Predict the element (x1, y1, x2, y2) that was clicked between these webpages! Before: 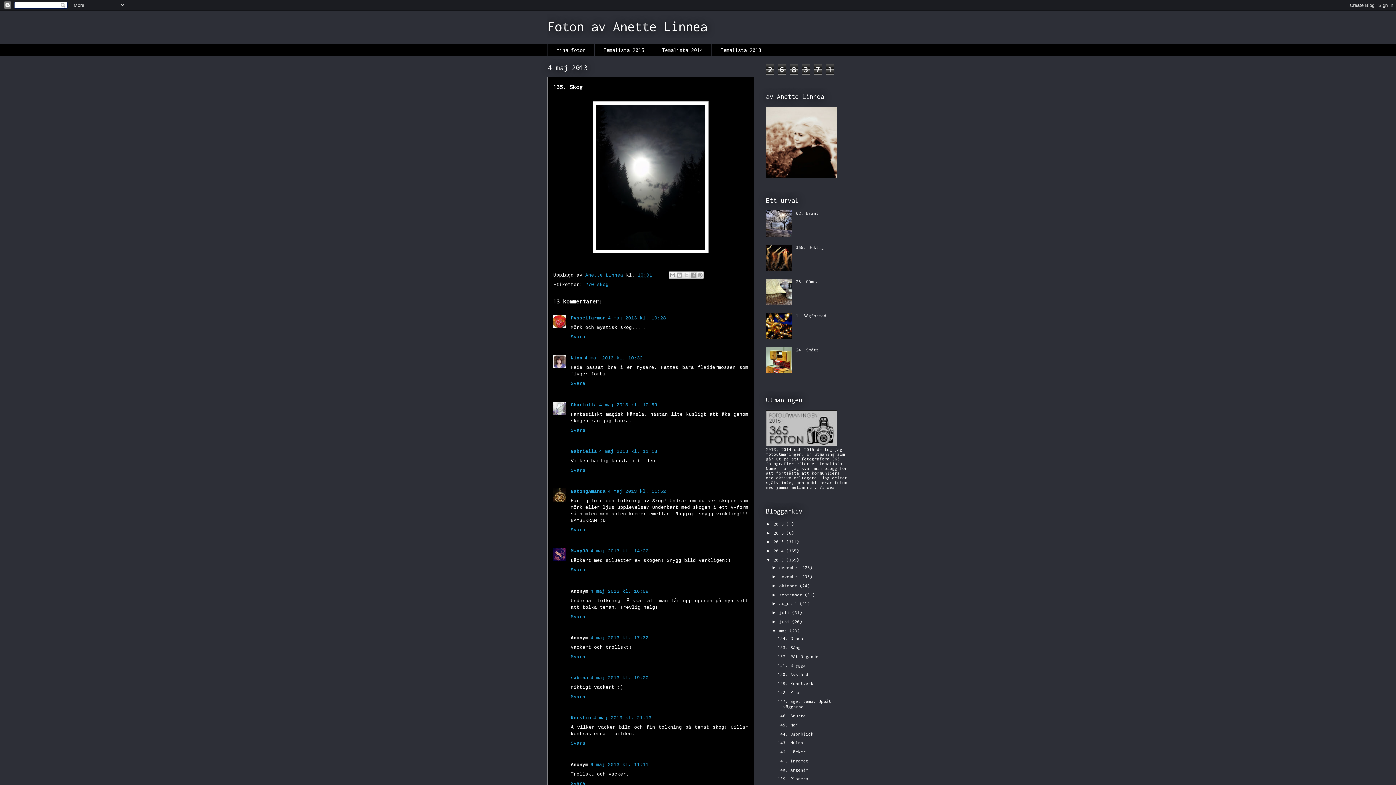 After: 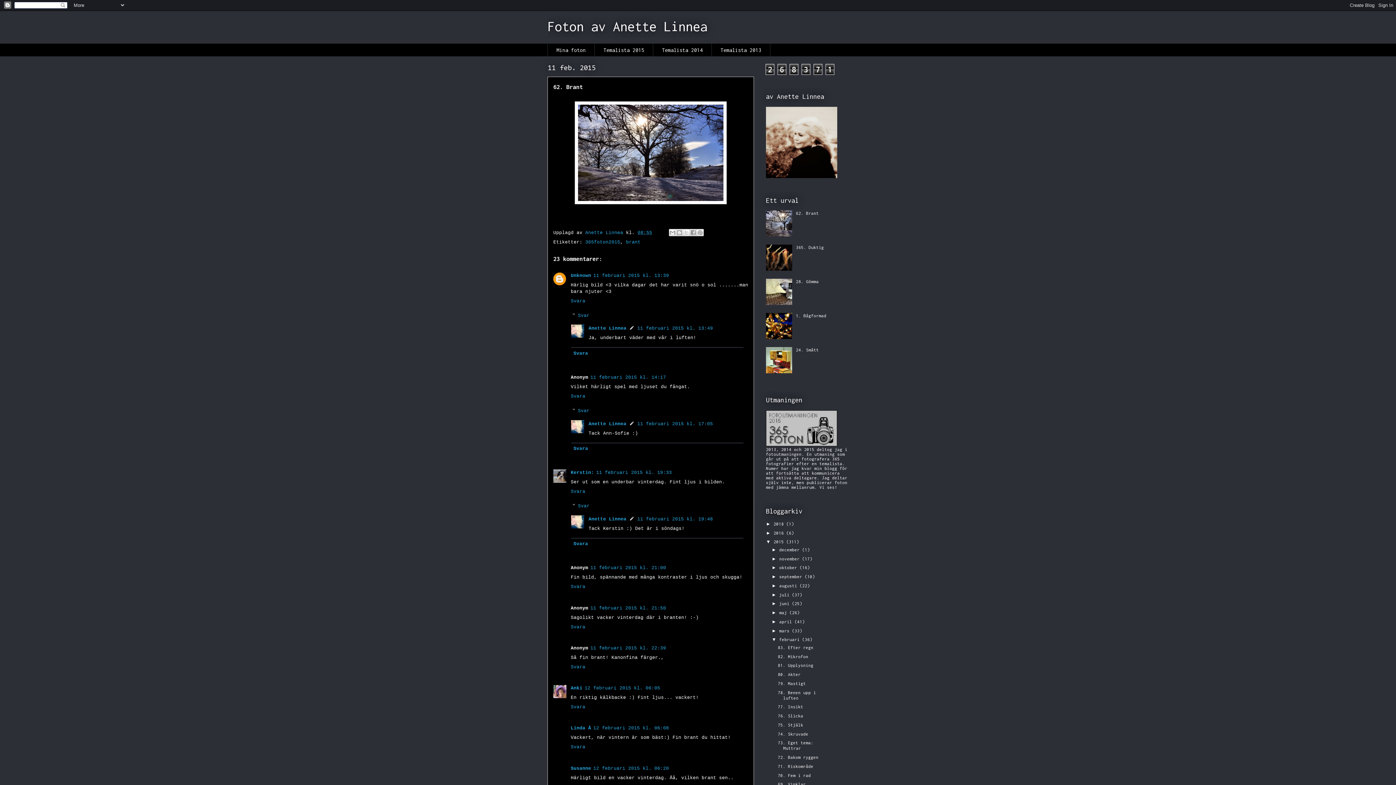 Action: label: 62. Brant bbox: (796, 210, 818, 215)